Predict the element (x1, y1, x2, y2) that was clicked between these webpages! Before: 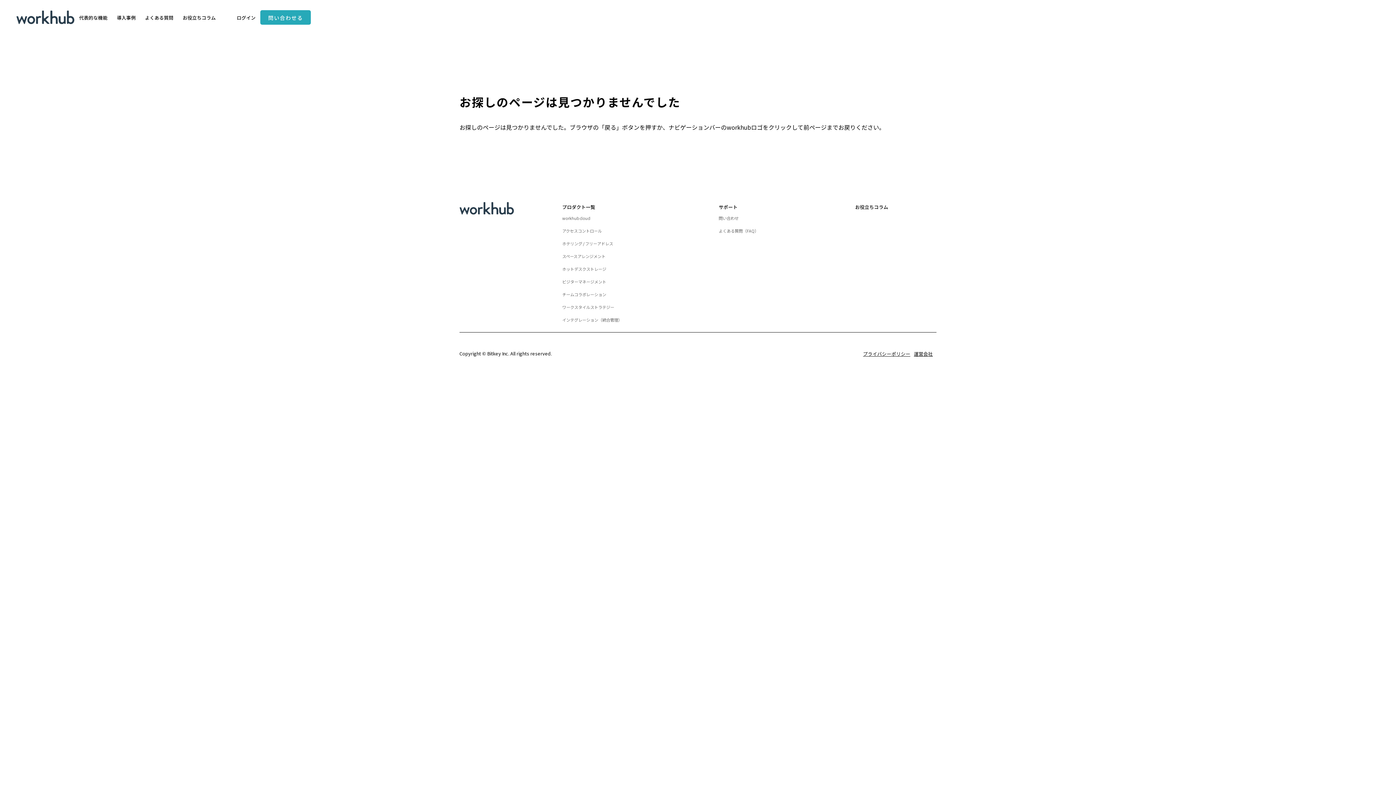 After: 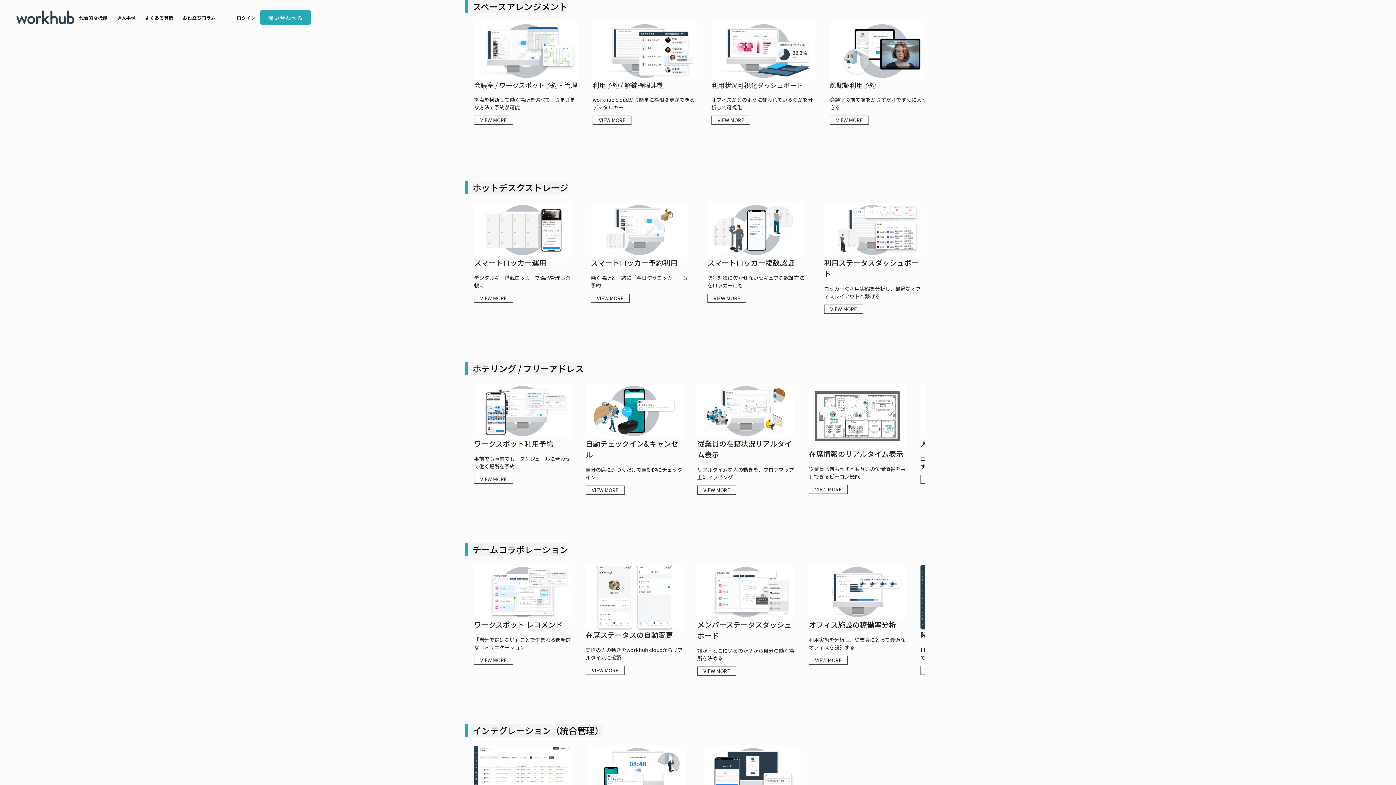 Action: bbox: (562, 250, 605, 262) label: スペースアレンジメント